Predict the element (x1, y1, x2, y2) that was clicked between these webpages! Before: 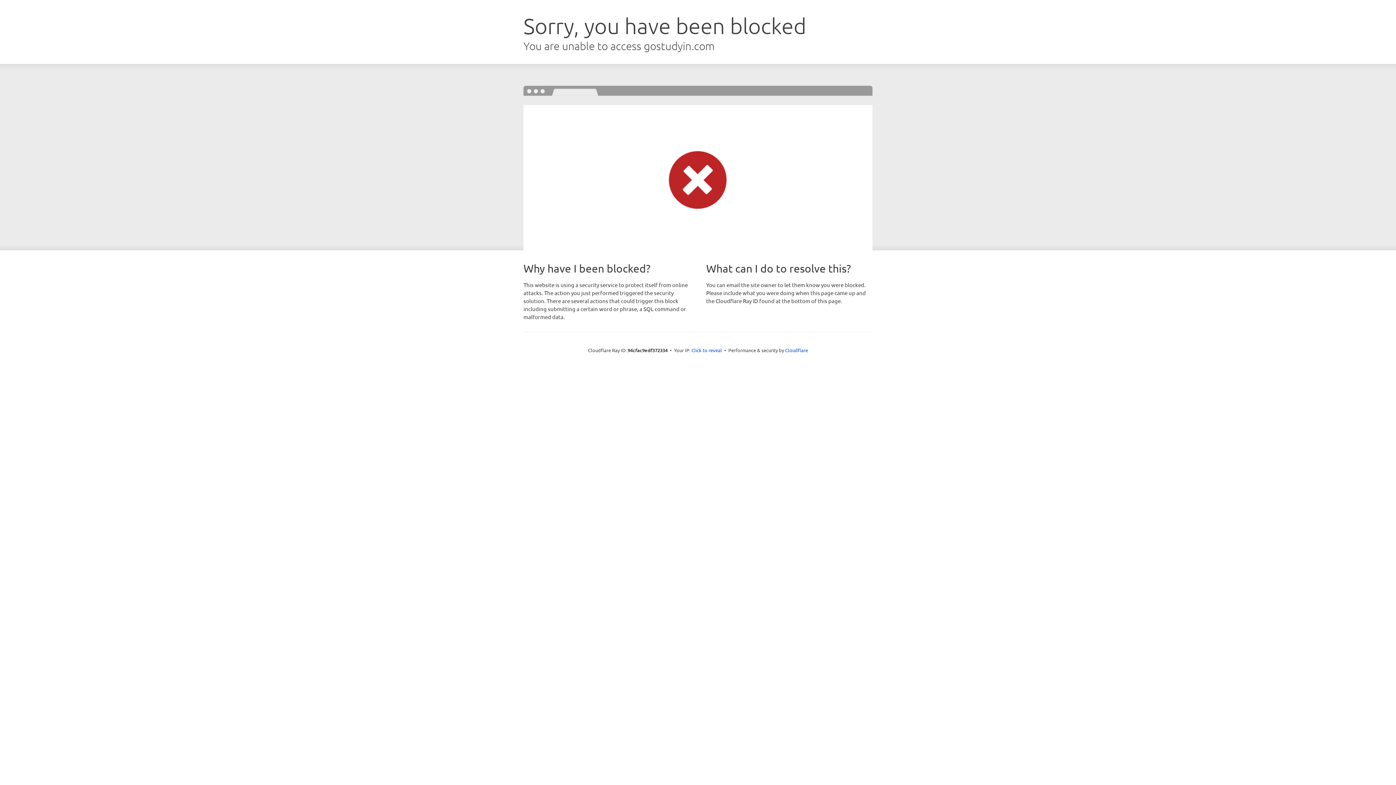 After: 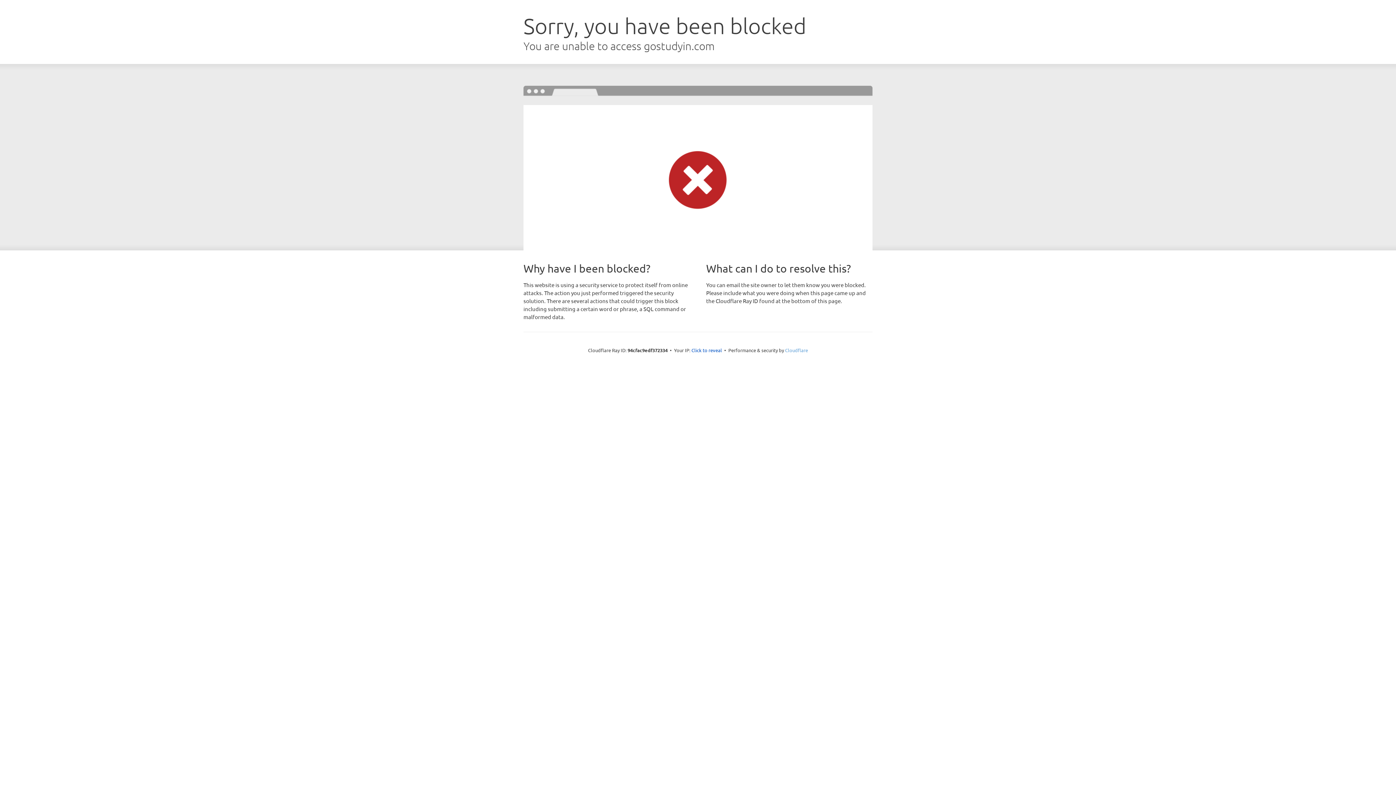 Action: label: Cloudflare bbox: (785, 347, 808, 353)